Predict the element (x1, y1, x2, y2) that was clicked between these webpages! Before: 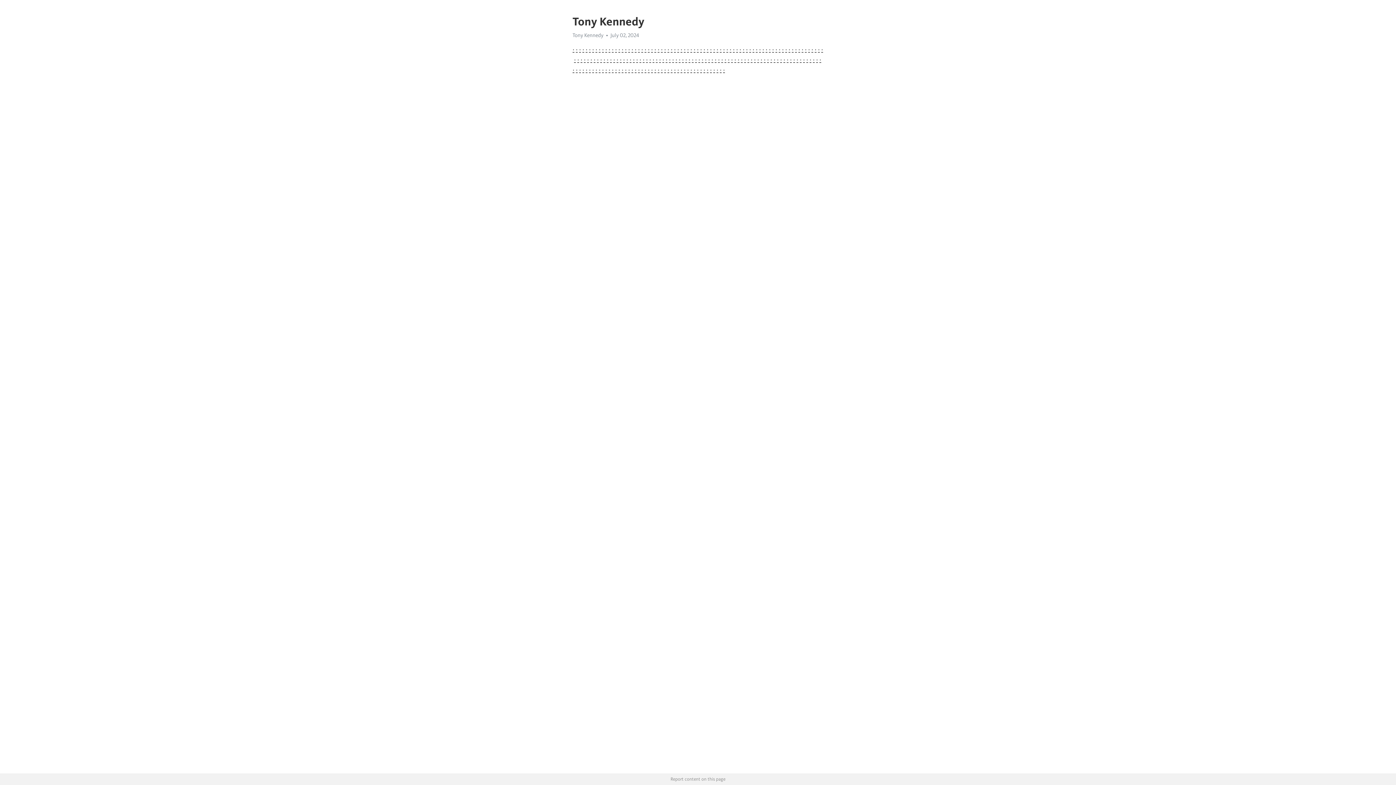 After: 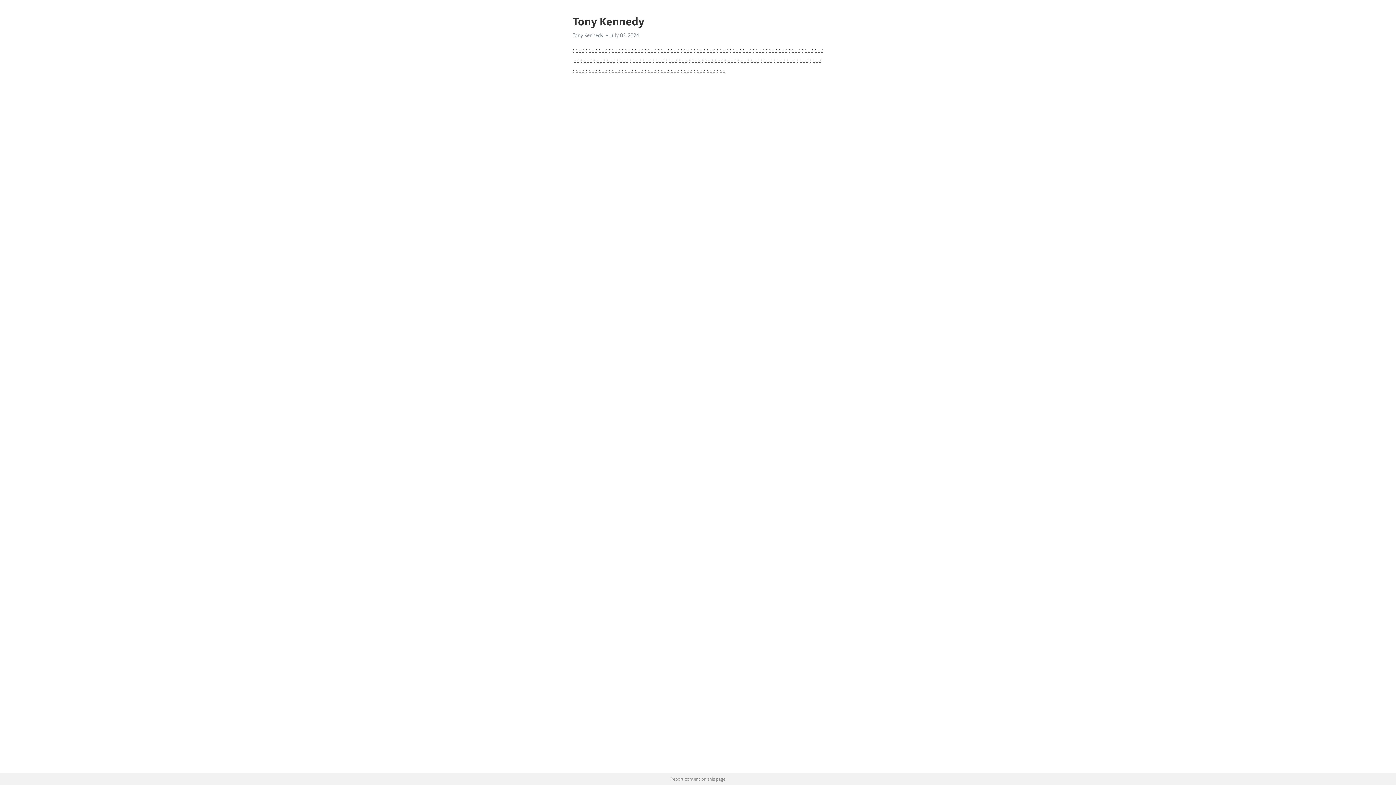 Action: label: . bbox: (606, 54, 608, 62)